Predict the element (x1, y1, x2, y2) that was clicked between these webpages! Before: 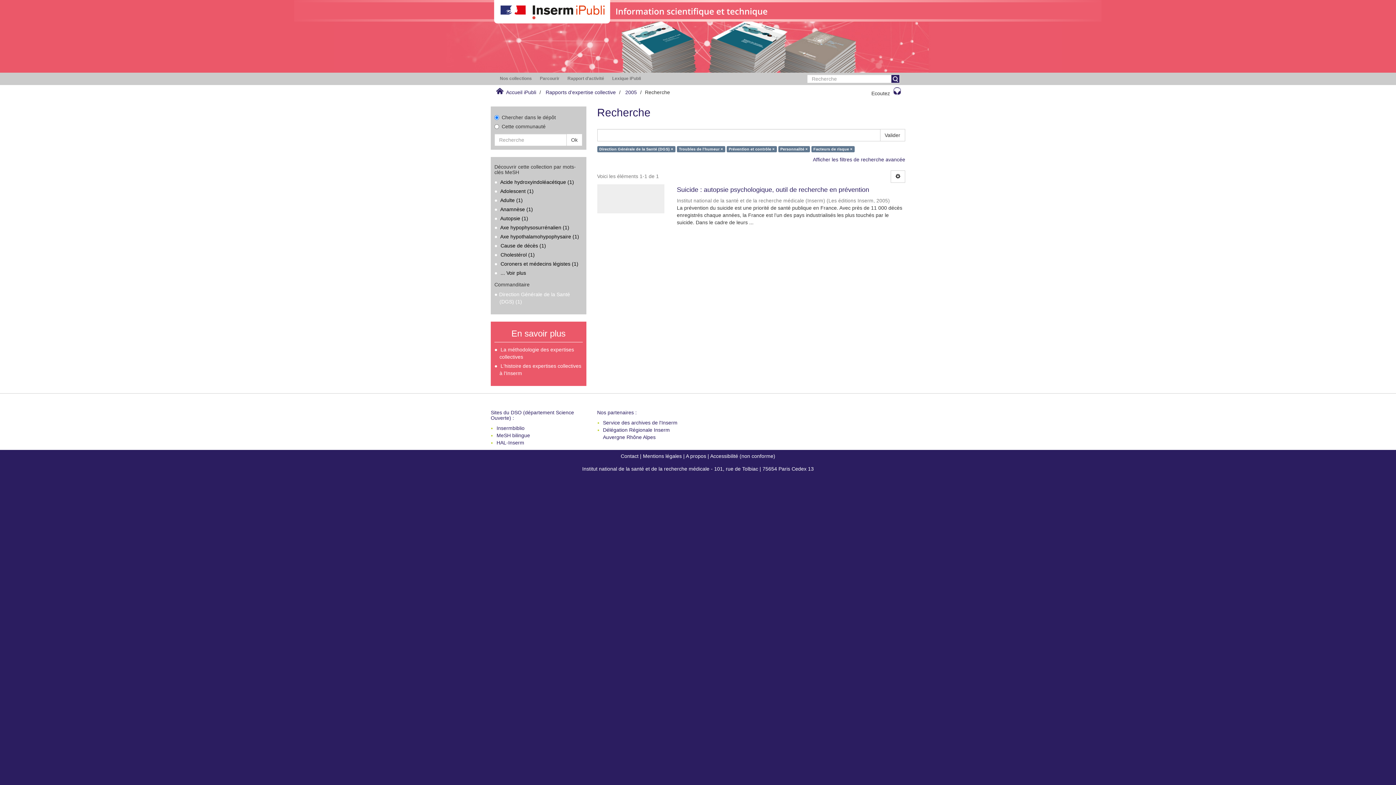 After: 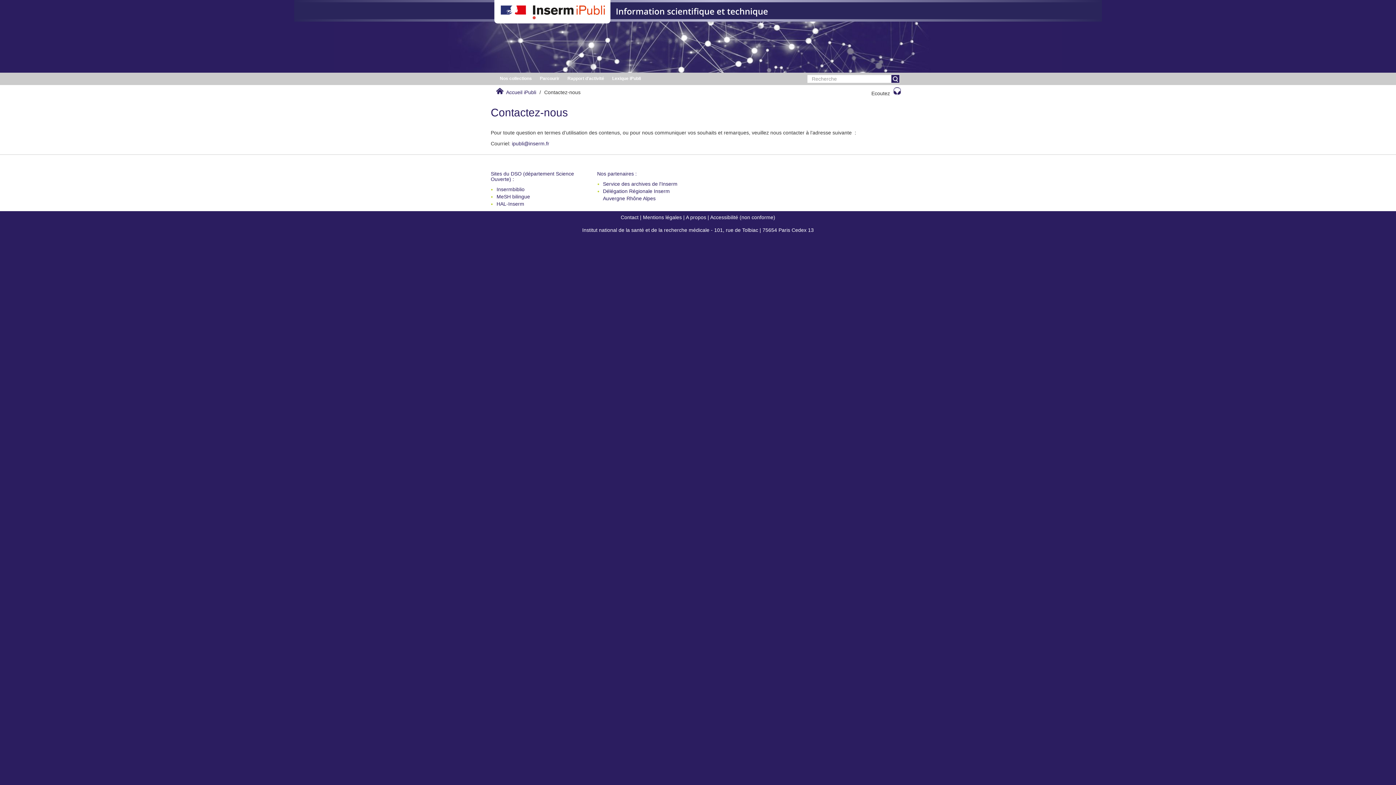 Action: label: Contact bbox: (620, 453, 638, 459)